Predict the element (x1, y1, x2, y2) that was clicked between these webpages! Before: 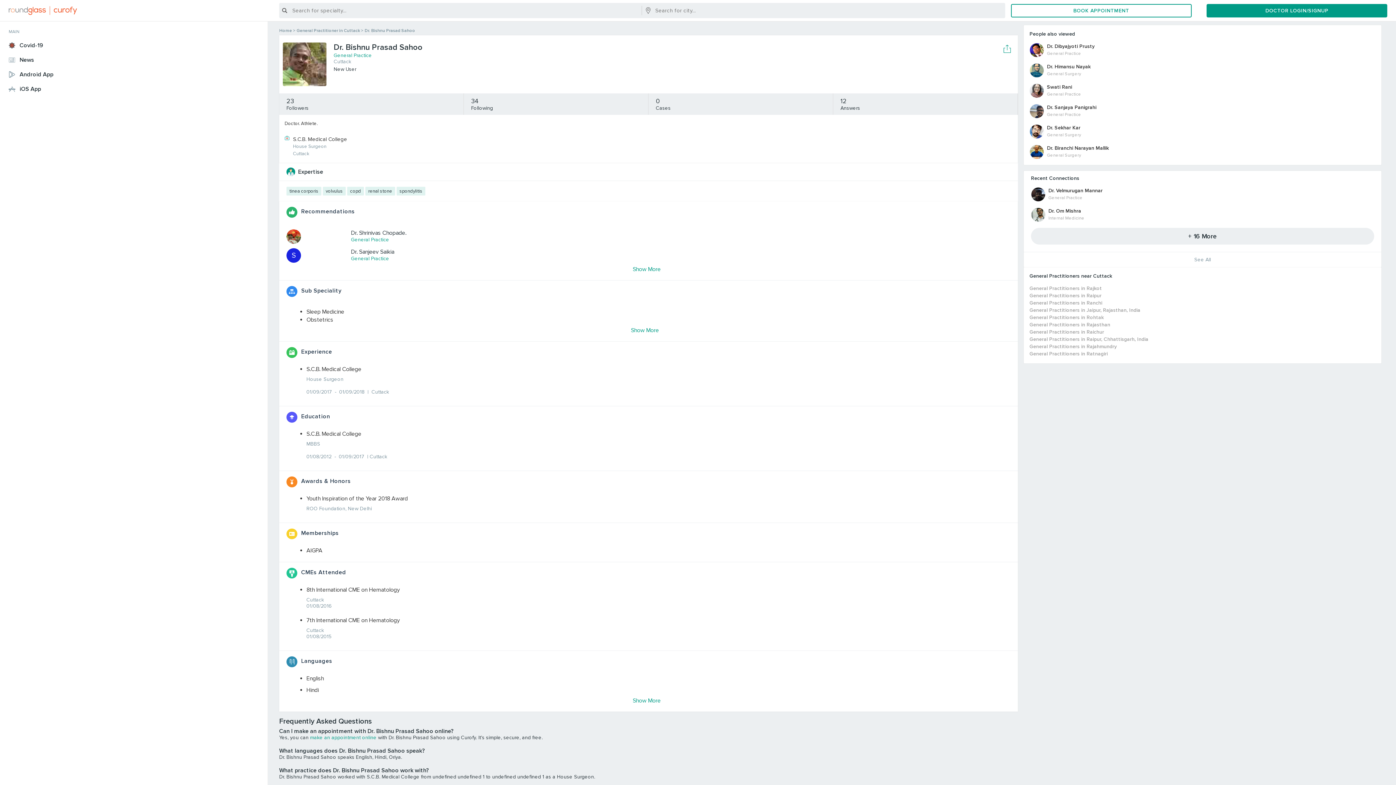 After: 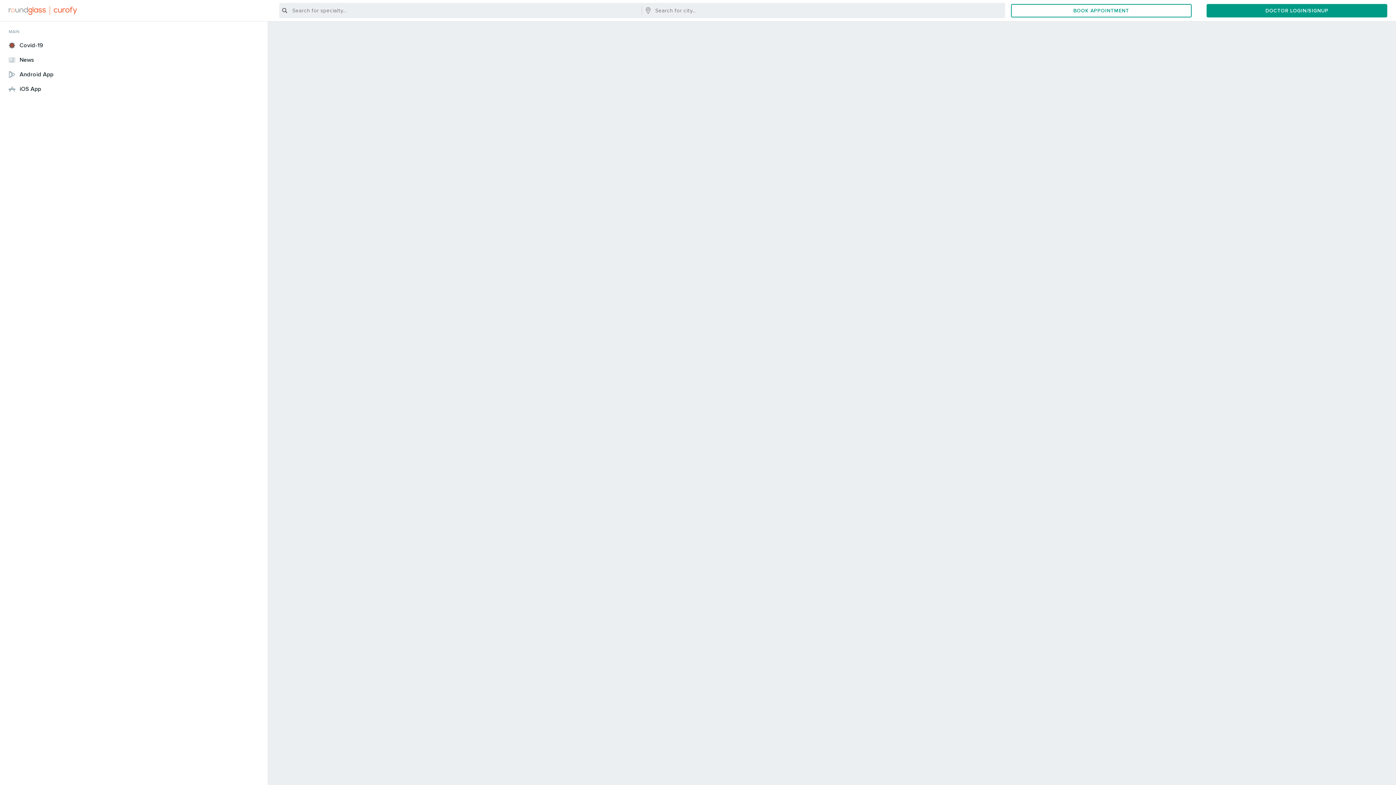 Action: label: renal stone bbox: (365, 186, 395, 195)